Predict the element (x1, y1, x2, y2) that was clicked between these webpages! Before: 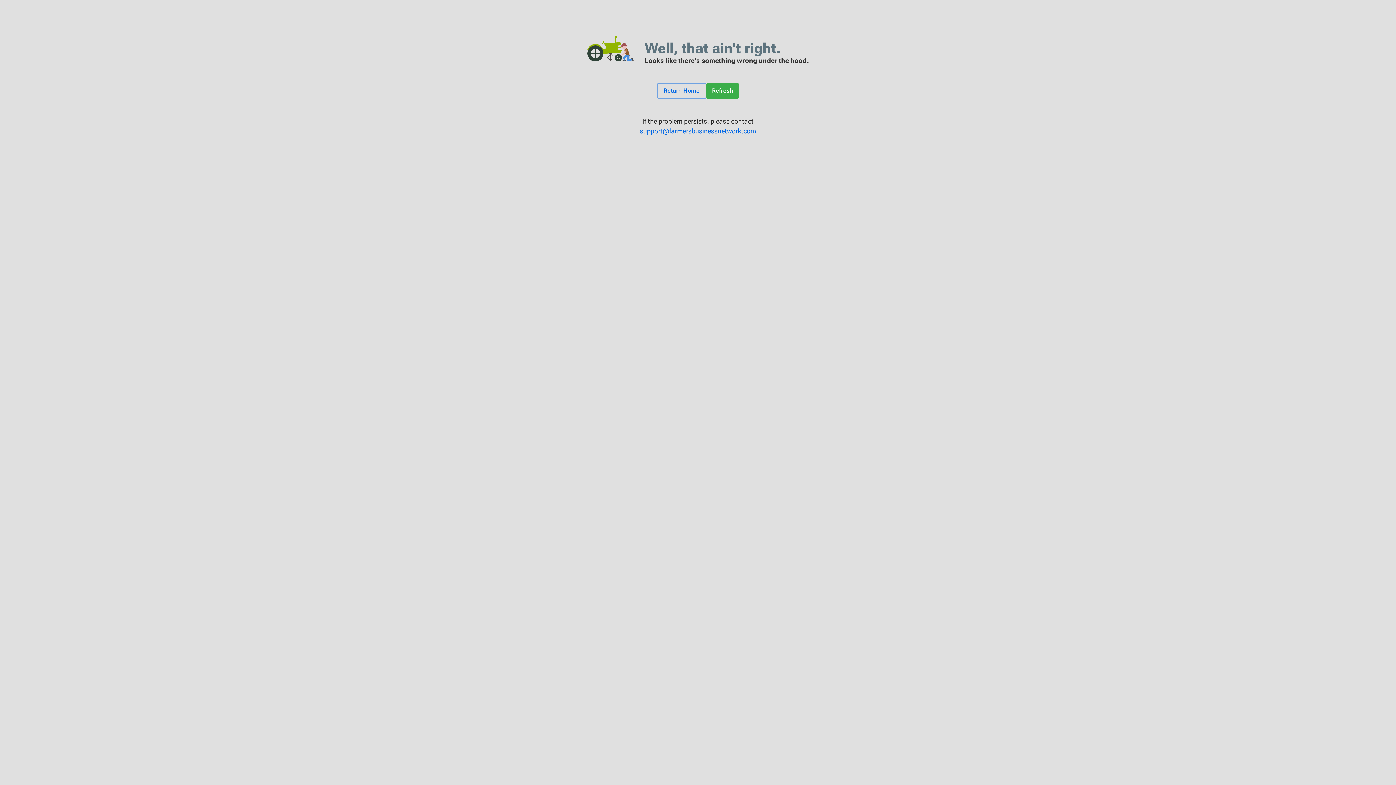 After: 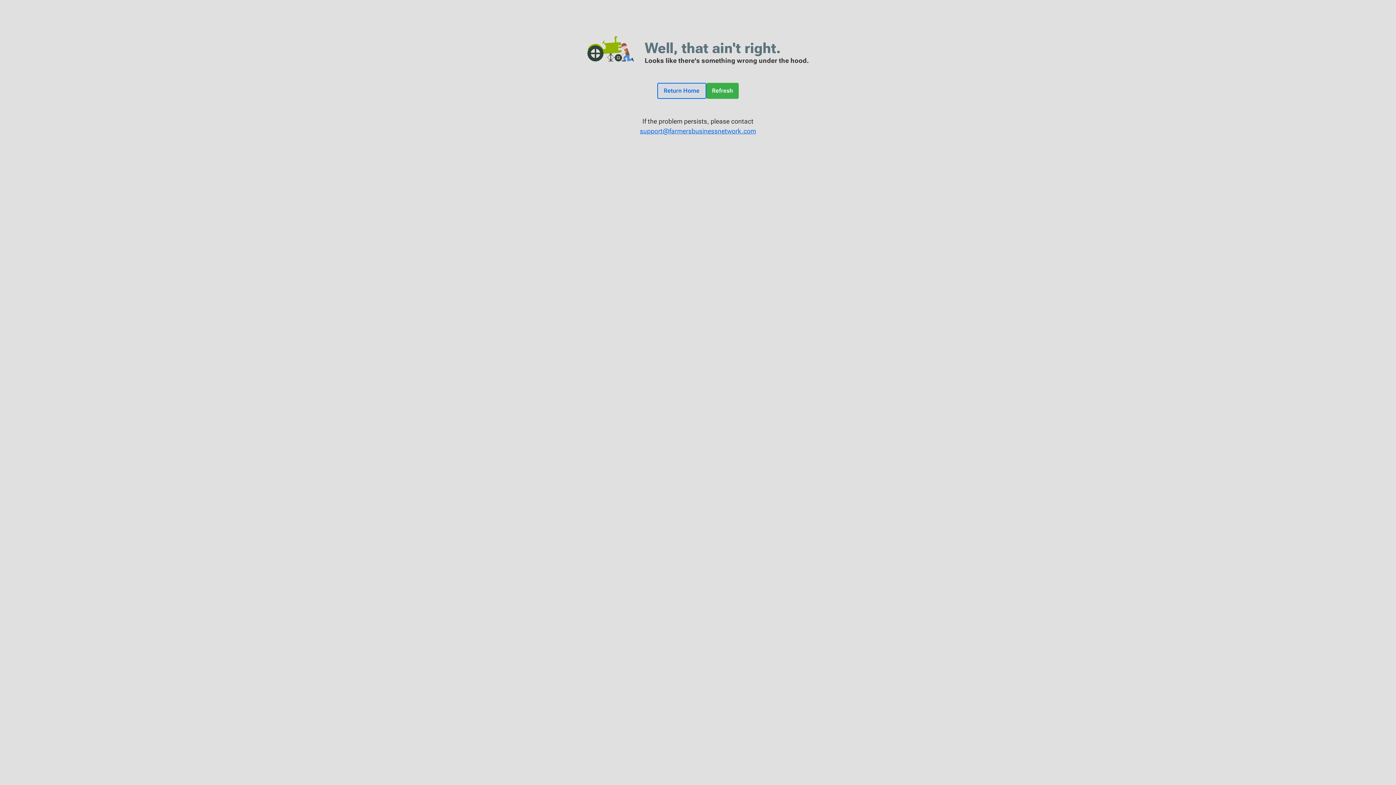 Action: bbox: (657, 82, 706, 98) label: Return Home